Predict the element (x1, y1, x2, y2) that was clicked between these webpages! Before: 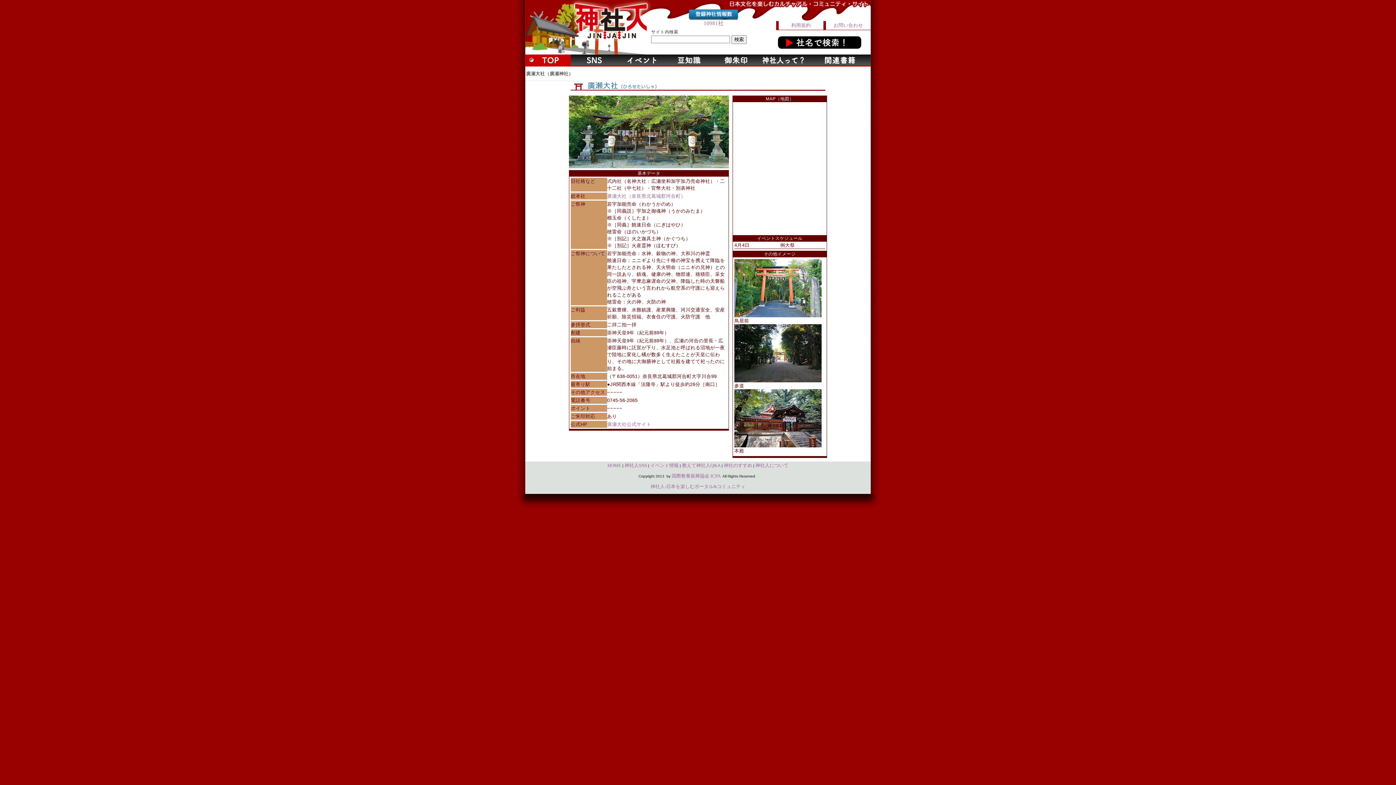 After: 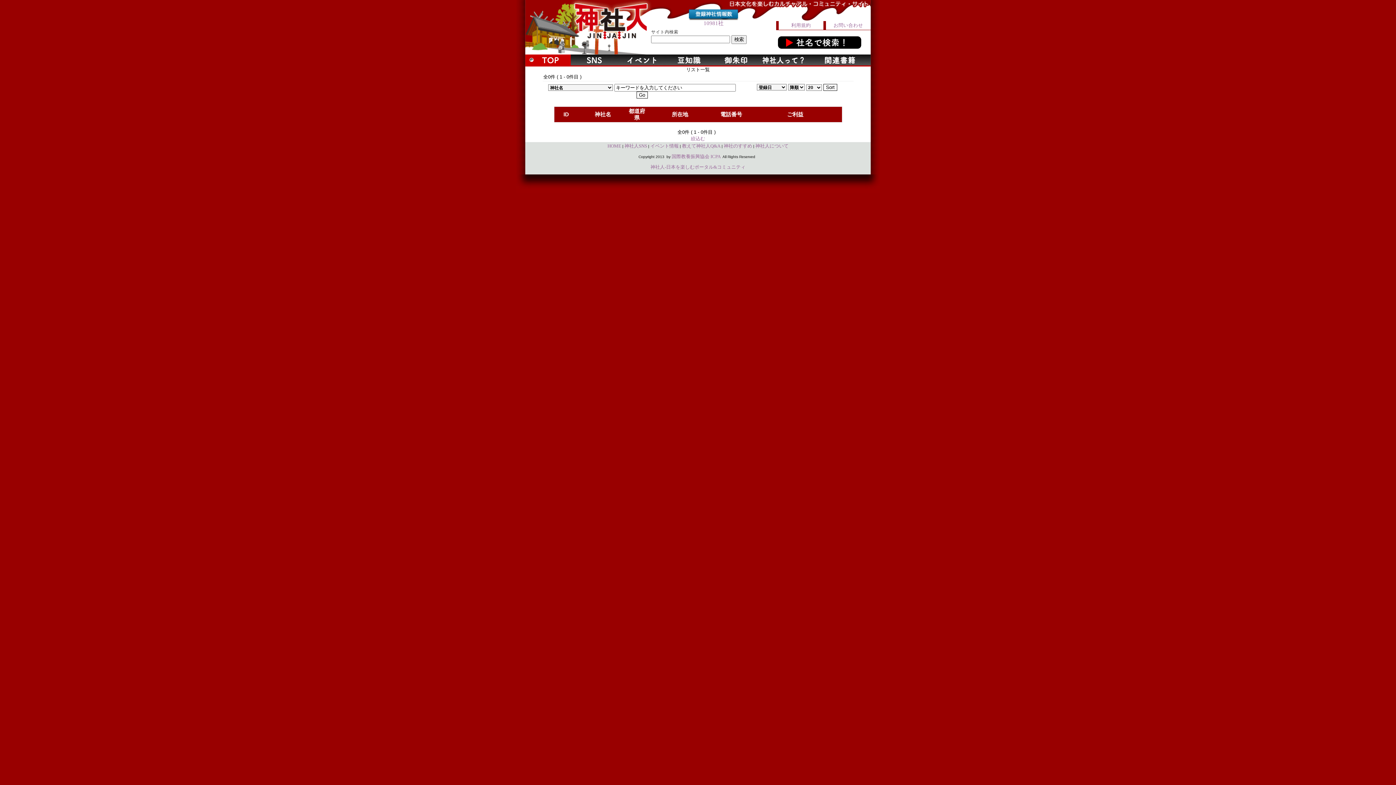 Action: bbox: (776, 45, 863, 51)